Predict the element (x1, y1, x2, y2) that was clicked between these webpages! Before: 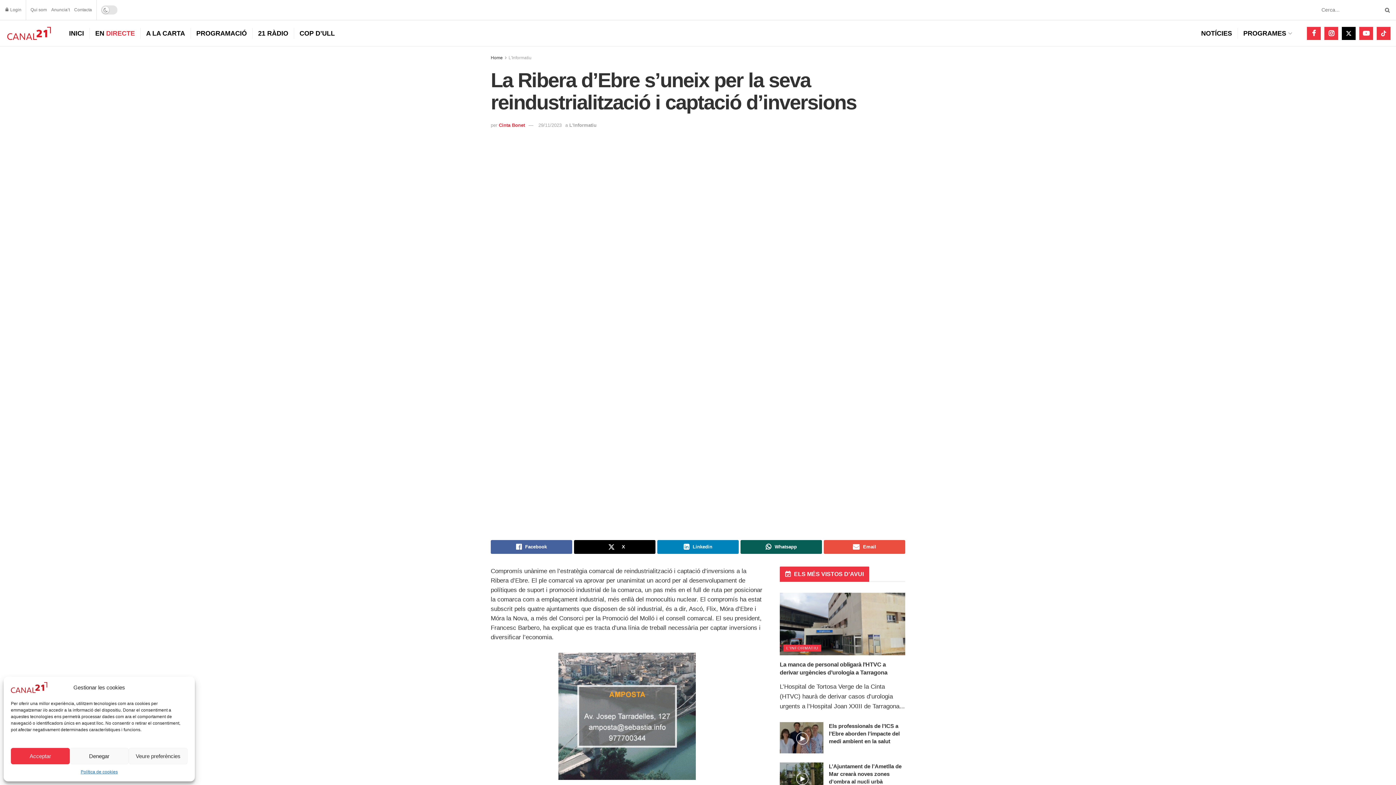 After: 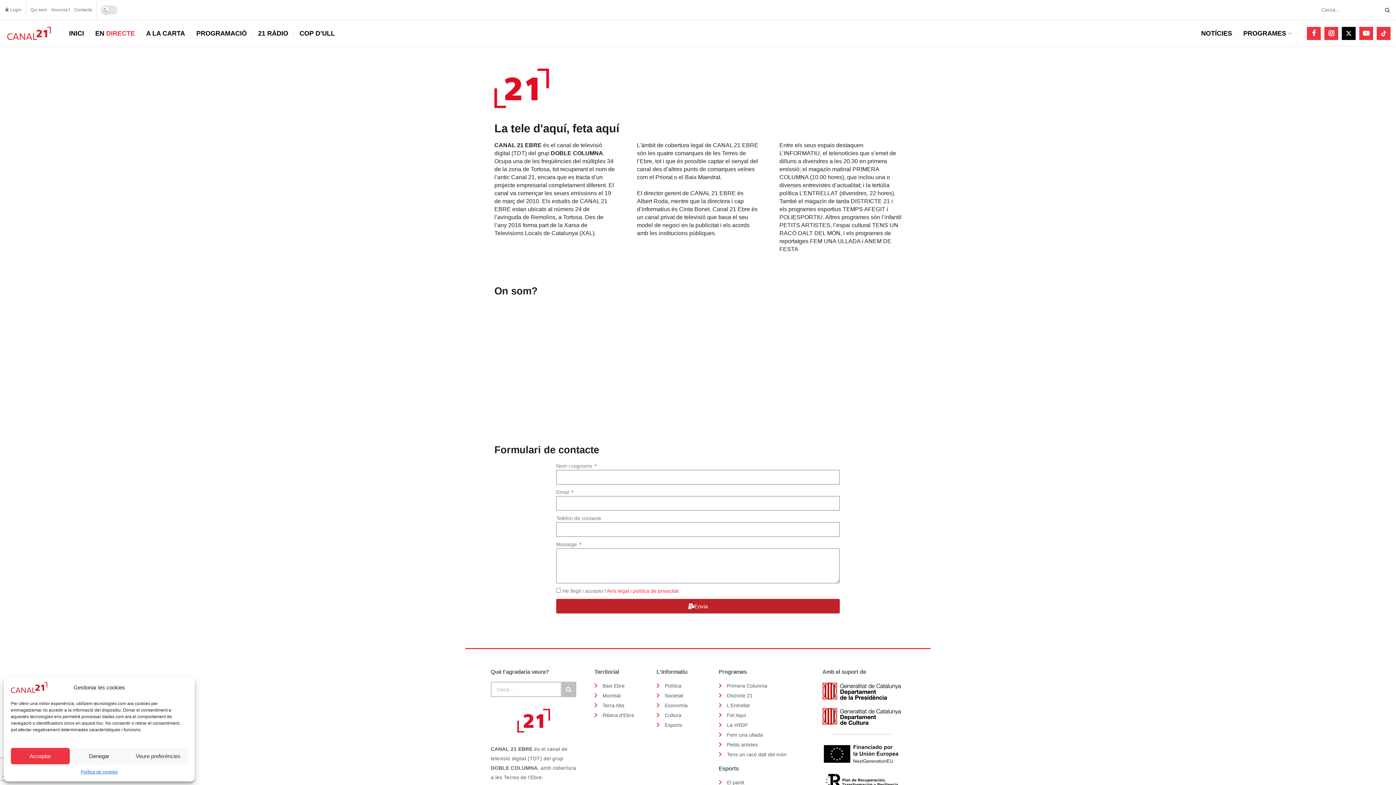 Action: label: Qui som bbox: (30, 0, 46, 20)